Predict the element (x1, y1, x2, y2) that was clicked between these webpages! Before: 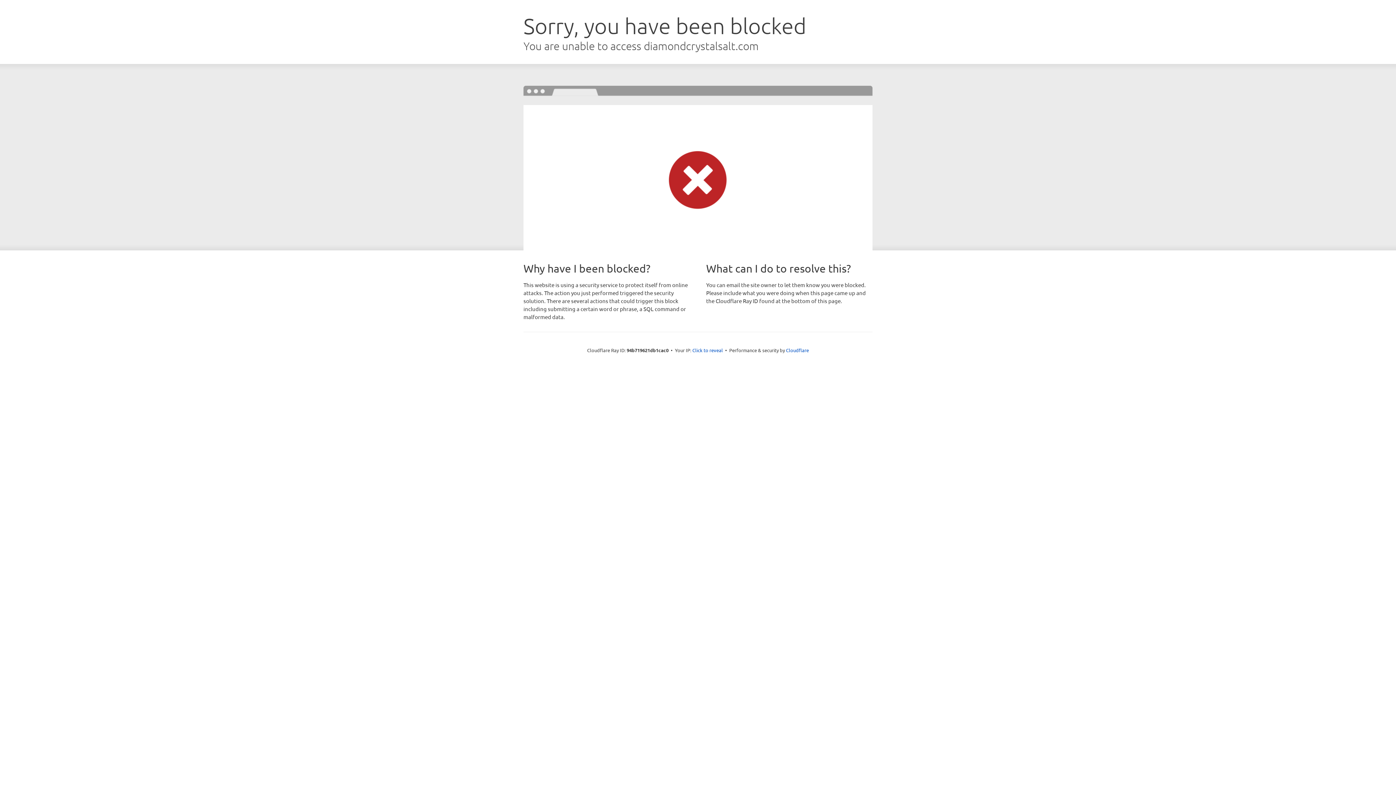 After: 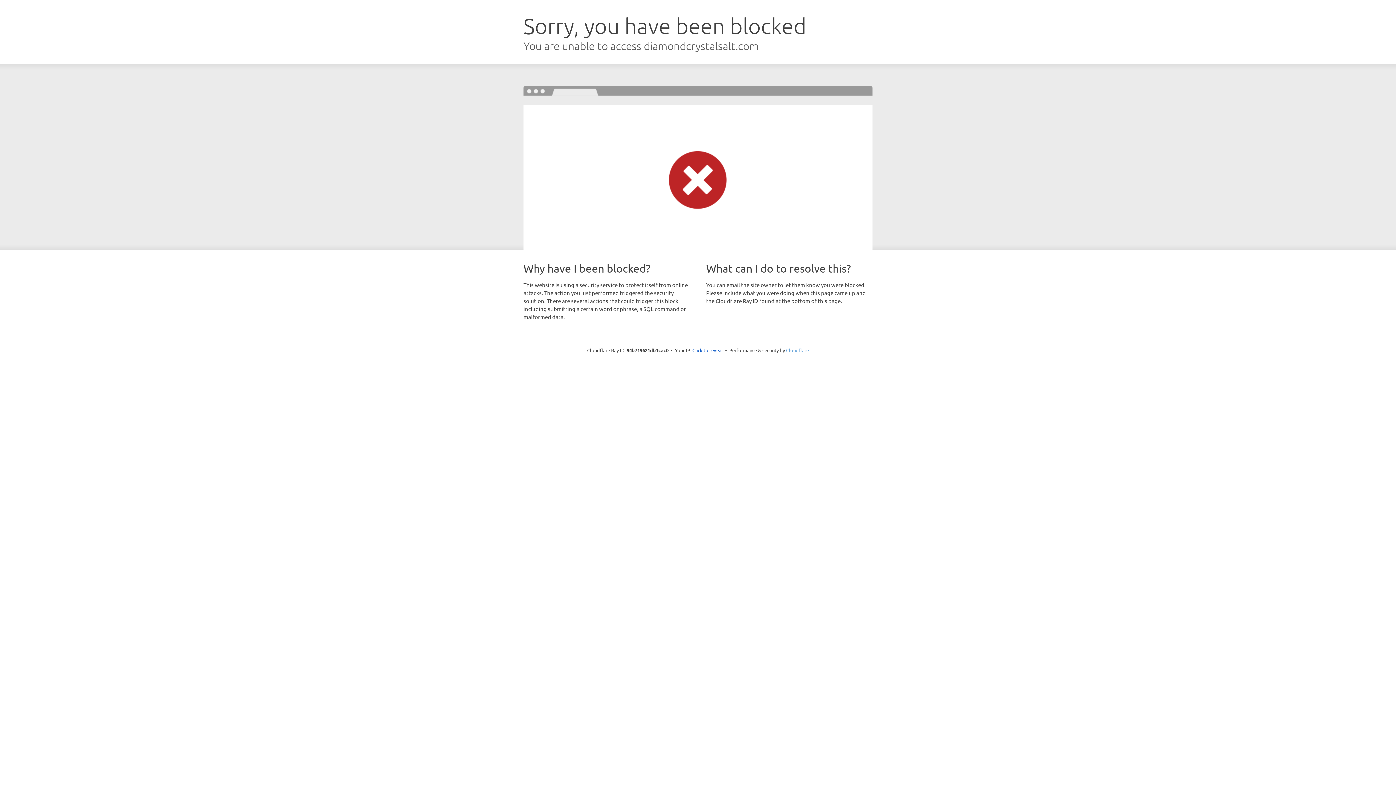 Action: bbox: (786, 347, 809, 353) label: Cloudflare